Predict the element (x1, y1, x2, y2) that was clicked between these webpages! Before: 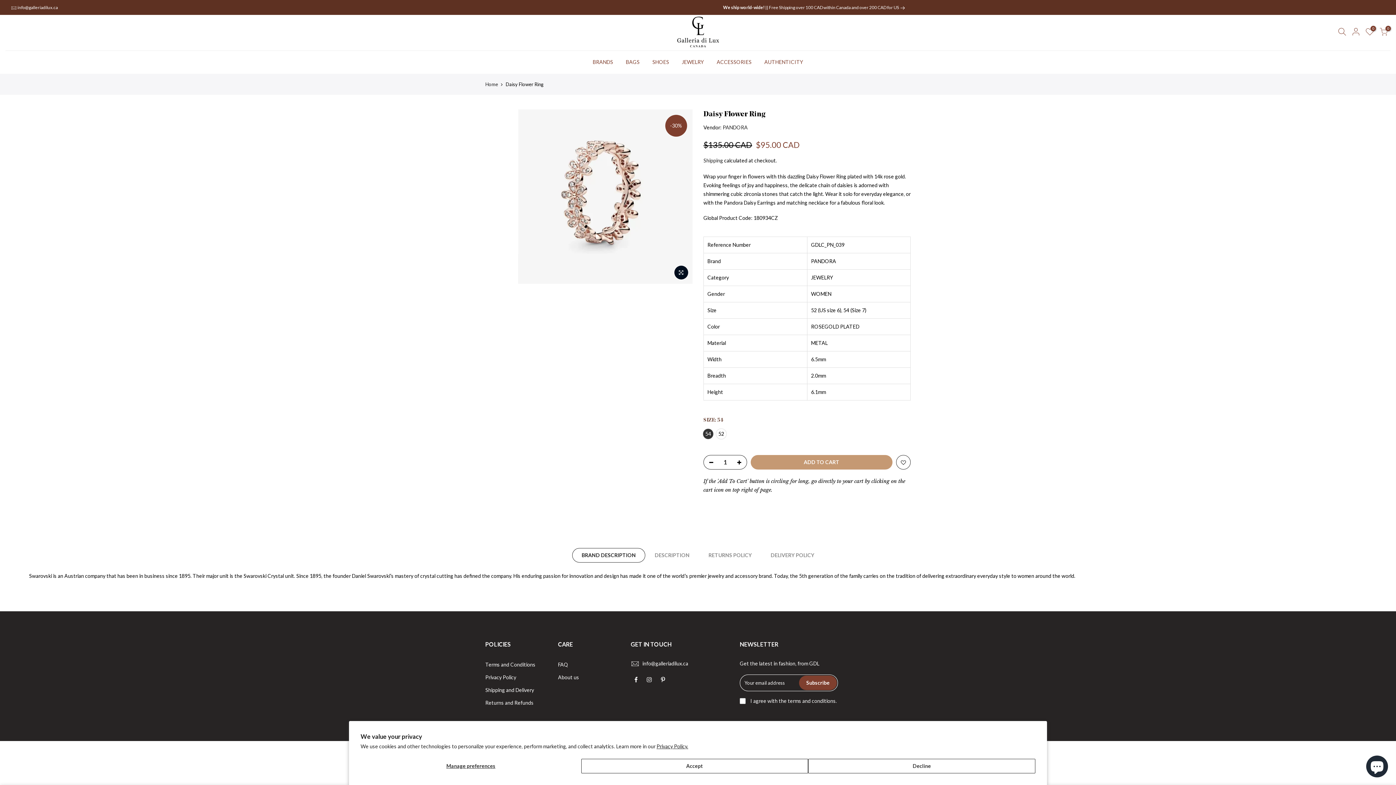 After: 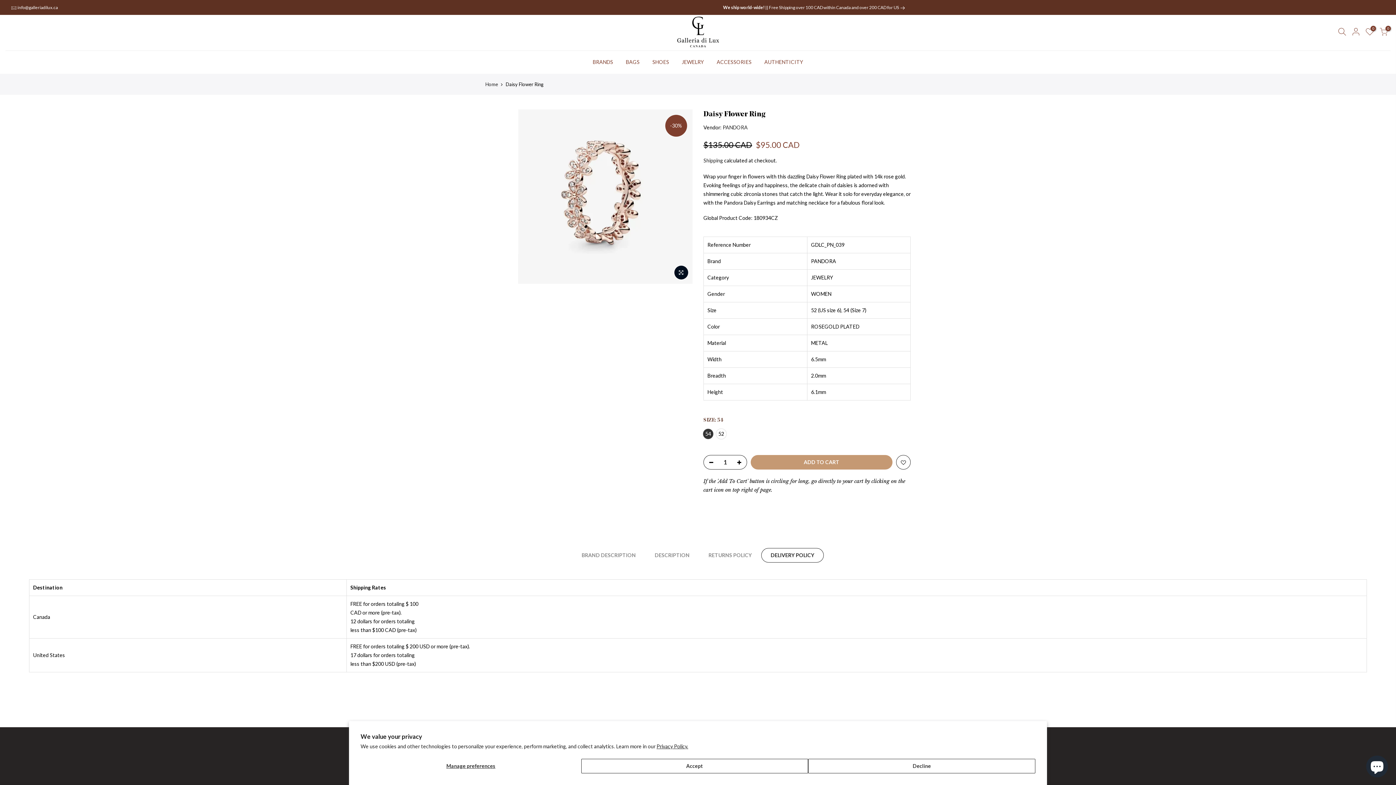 Action: label: DELIVERY POLICY bbox: (761, 548, 824, 562)